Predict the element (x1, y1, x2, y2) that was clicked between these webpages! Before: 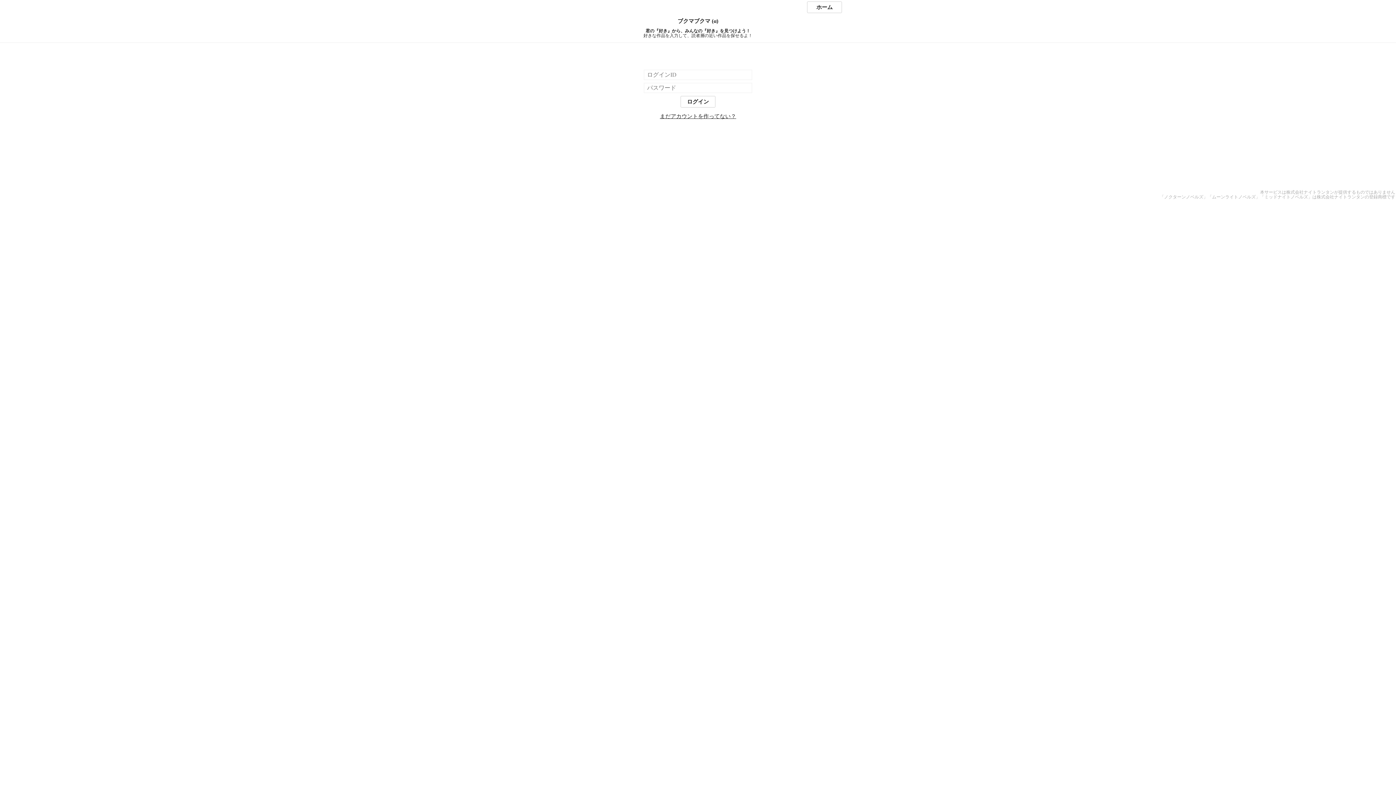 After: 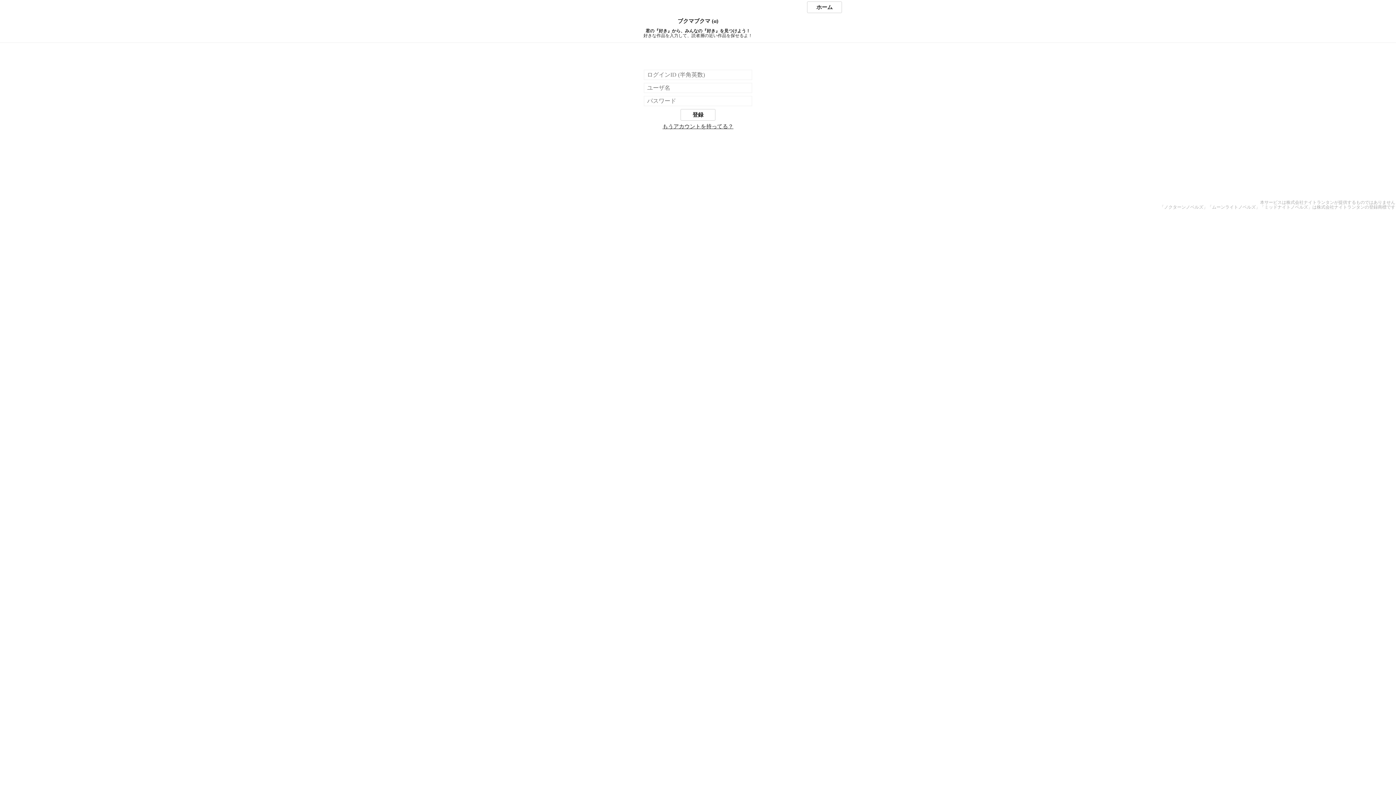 Action: label: まだアカウントを作ってない？ bbox: (660, 113, 736, 119)